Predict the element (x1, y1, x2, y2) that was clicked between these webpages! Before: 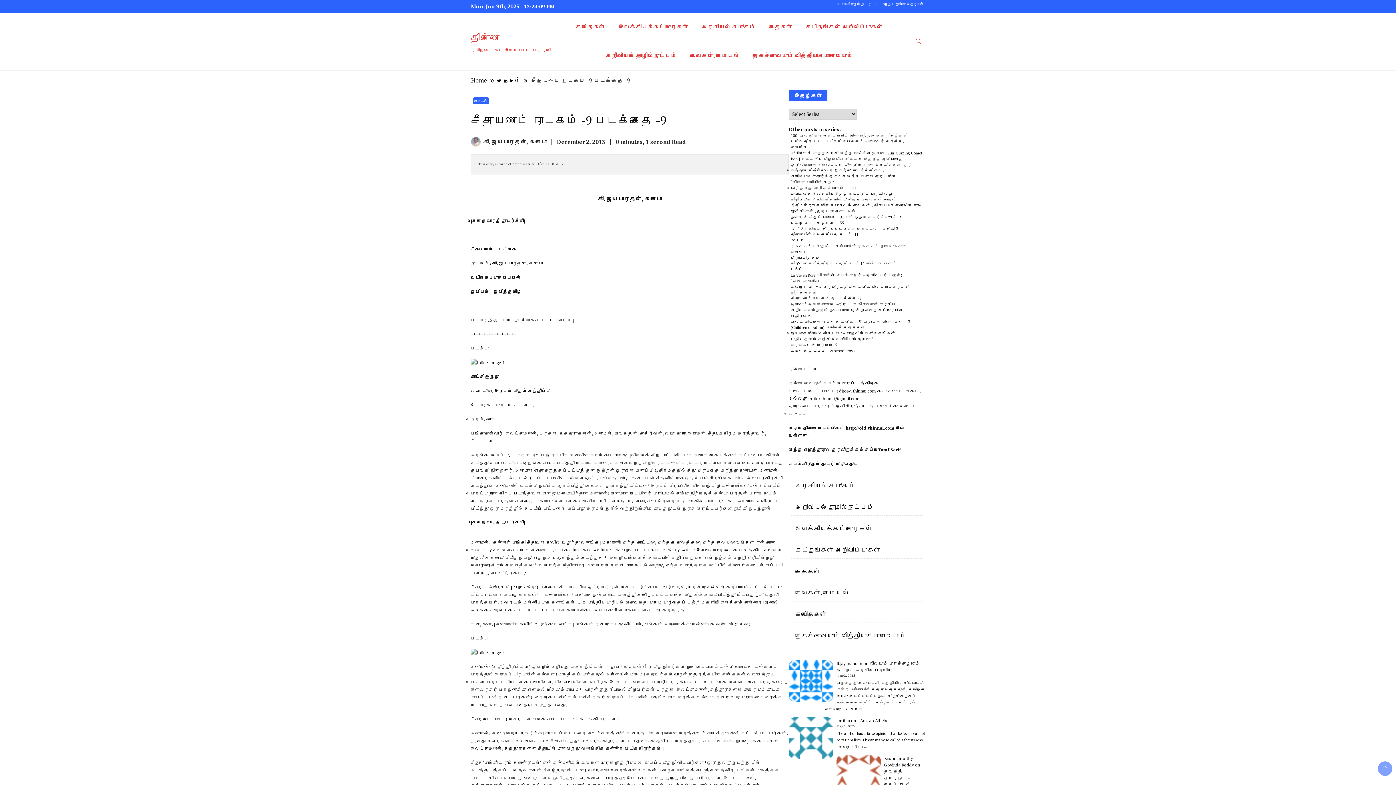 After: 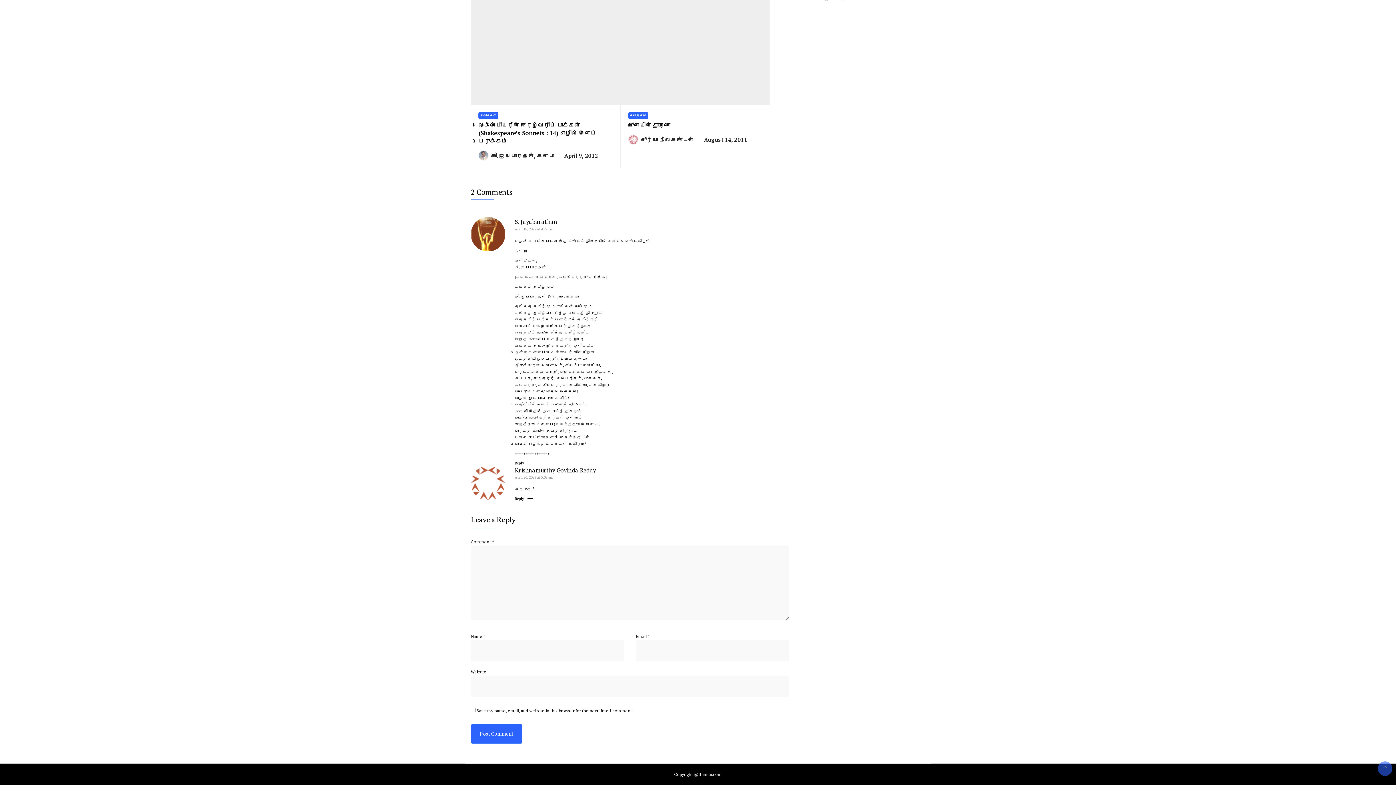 Action: bbox: (884, 769, 910, 787) label: தங்கத் தமிழ்நாடு – இசைப்பாடல்